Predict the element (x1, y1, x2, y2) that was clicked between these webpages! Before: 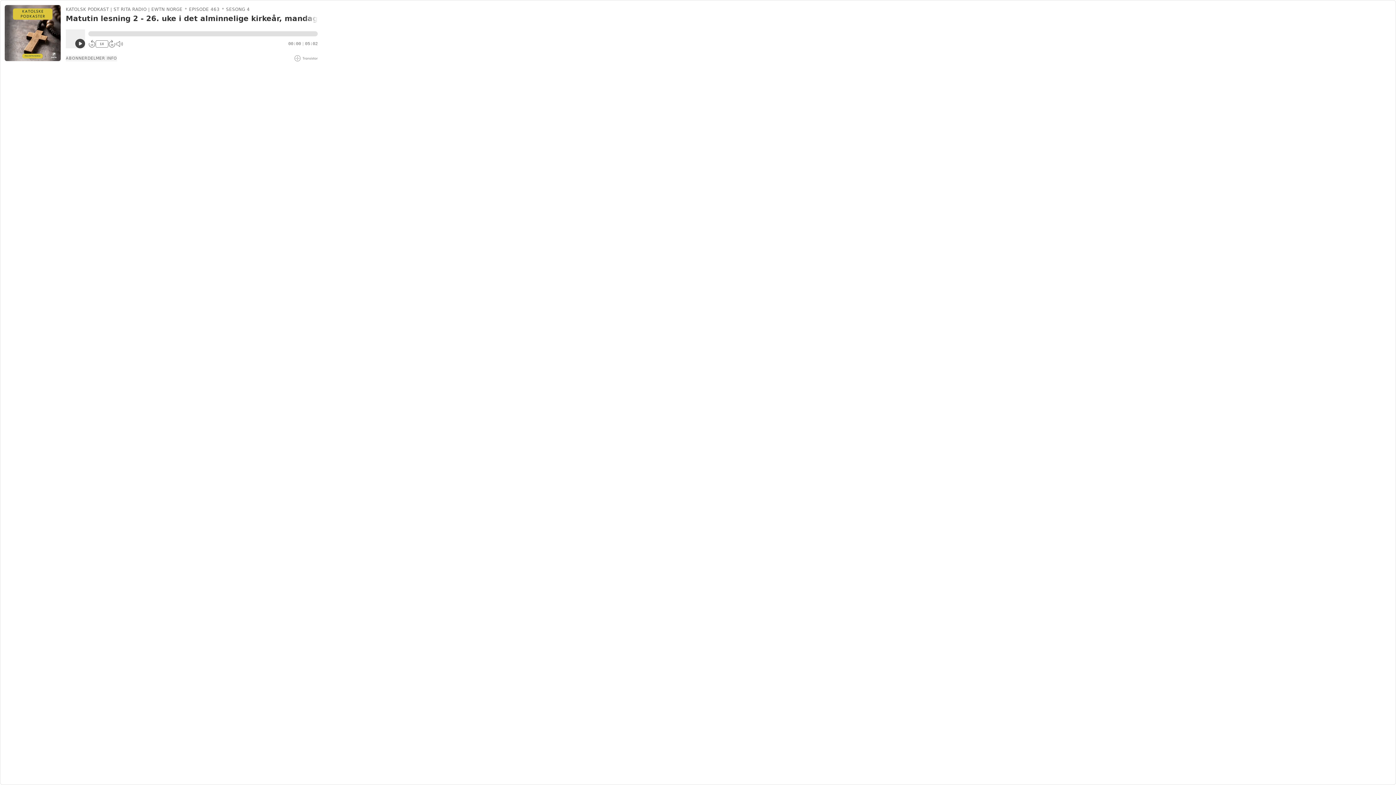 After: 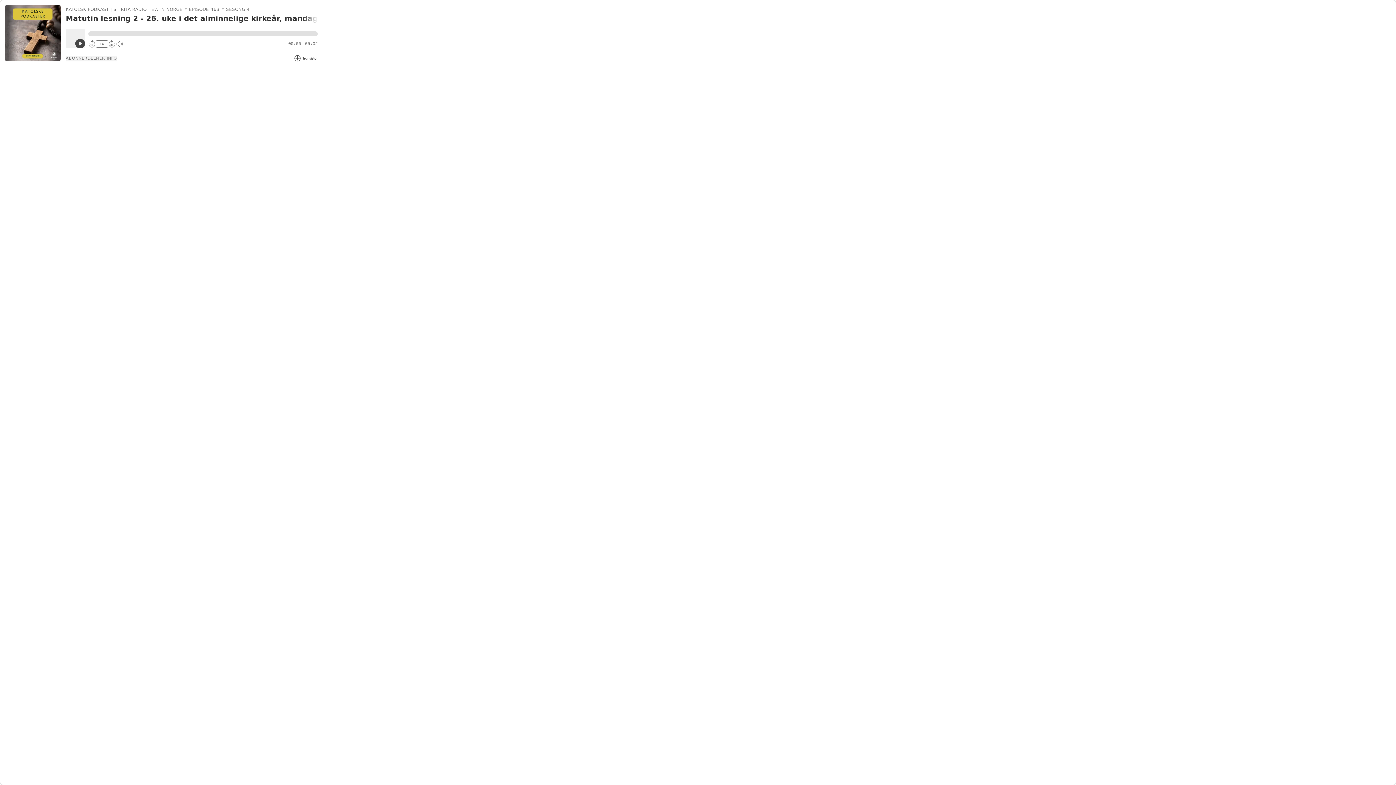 Action: bbox: (294, 55, 317, 61)